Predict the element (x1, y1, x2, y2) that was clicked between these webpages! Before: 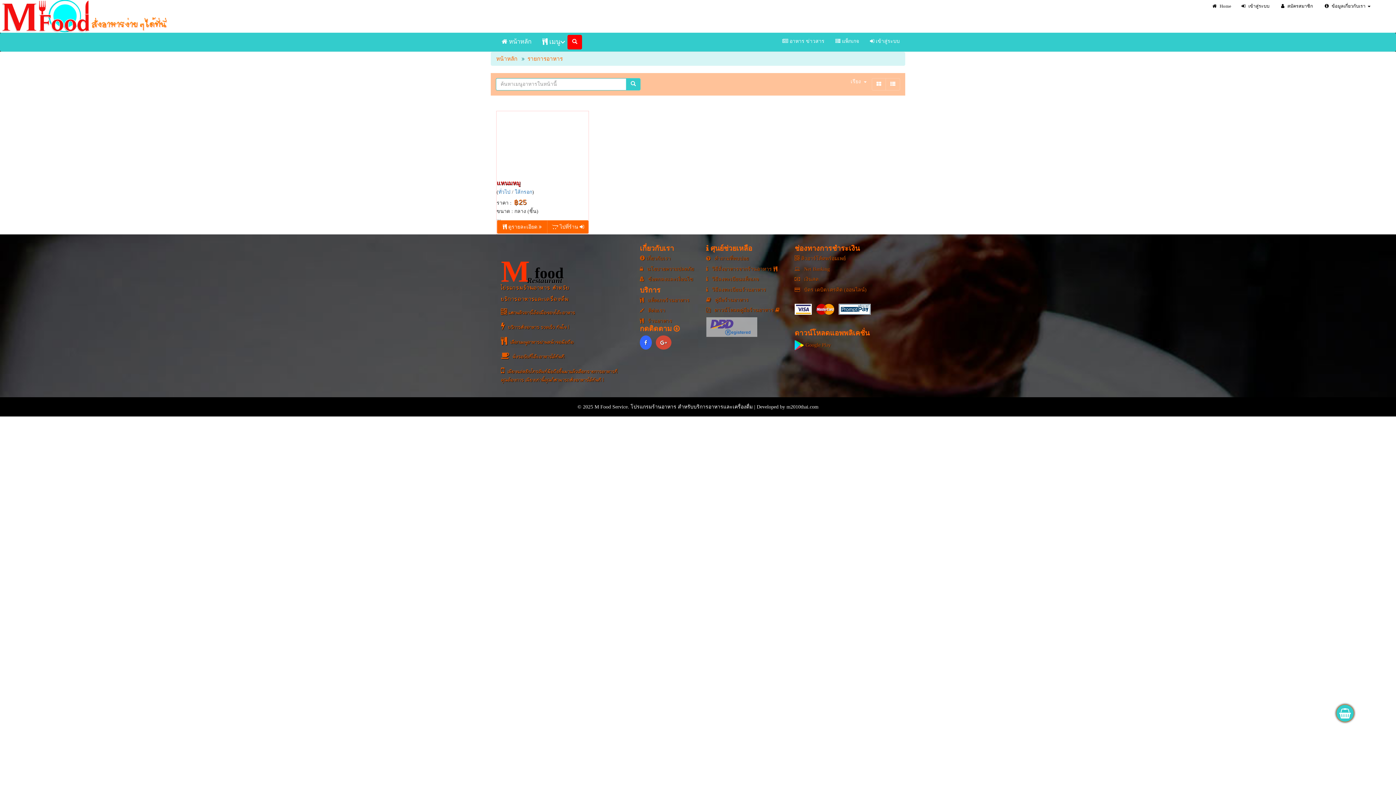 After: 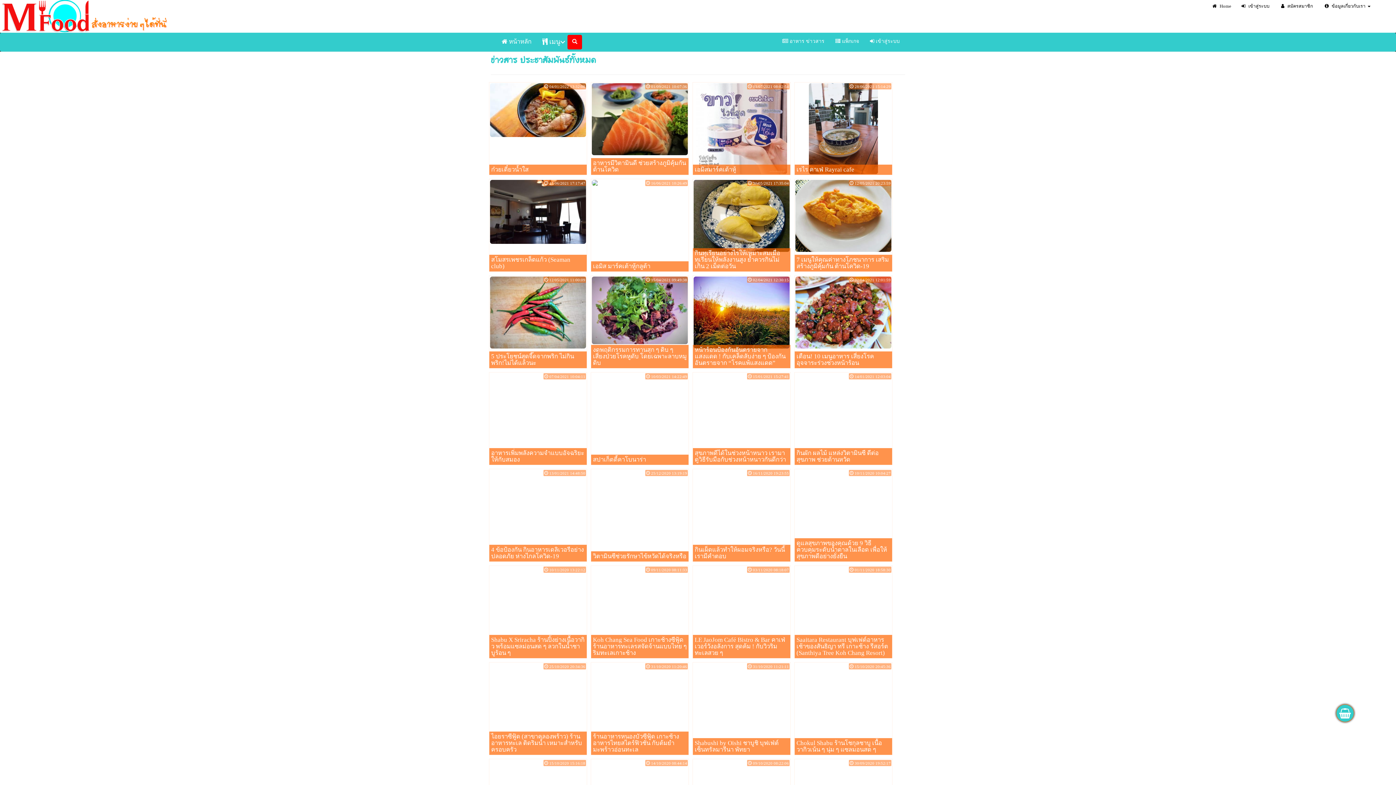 Action: bbox: (777, 33, 830, 49) label:  อาหาร ข่าวสาร